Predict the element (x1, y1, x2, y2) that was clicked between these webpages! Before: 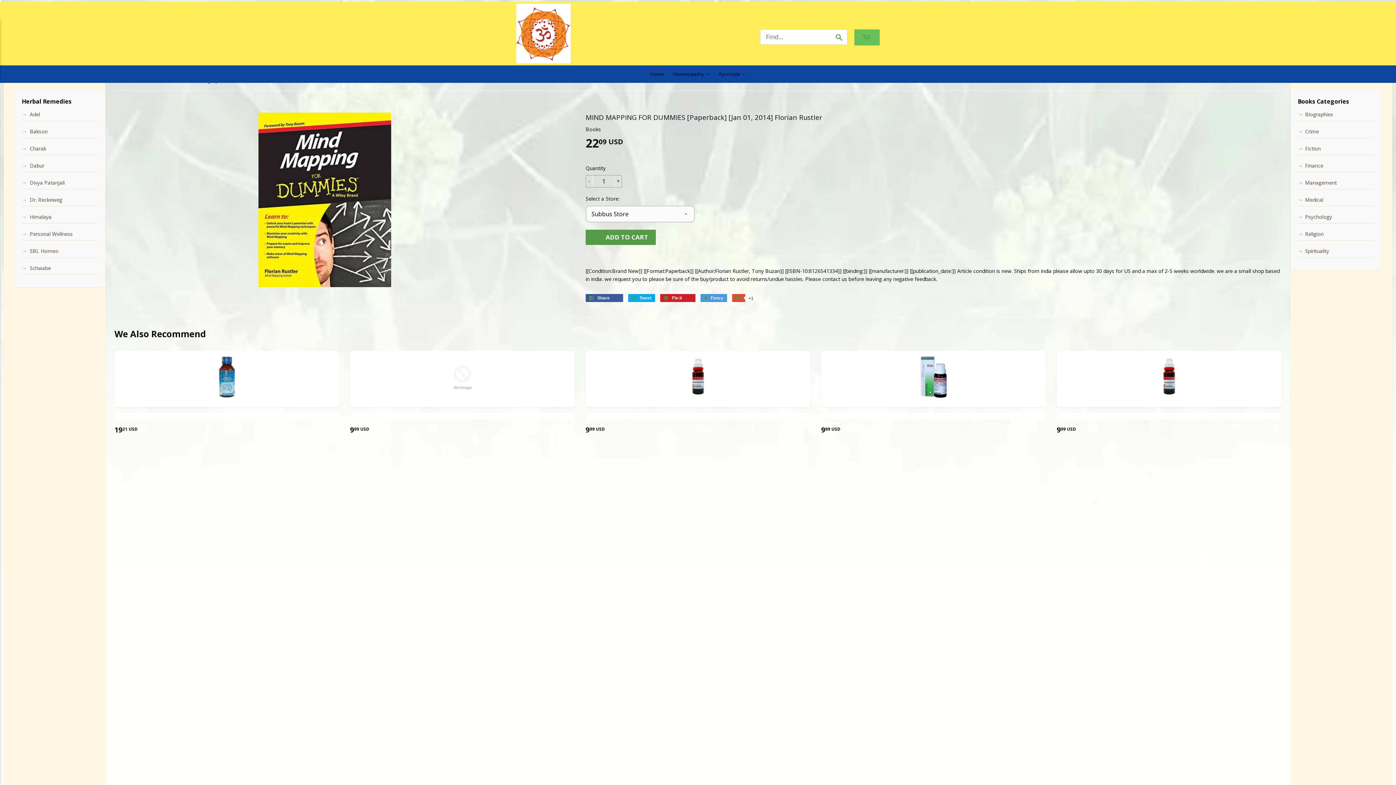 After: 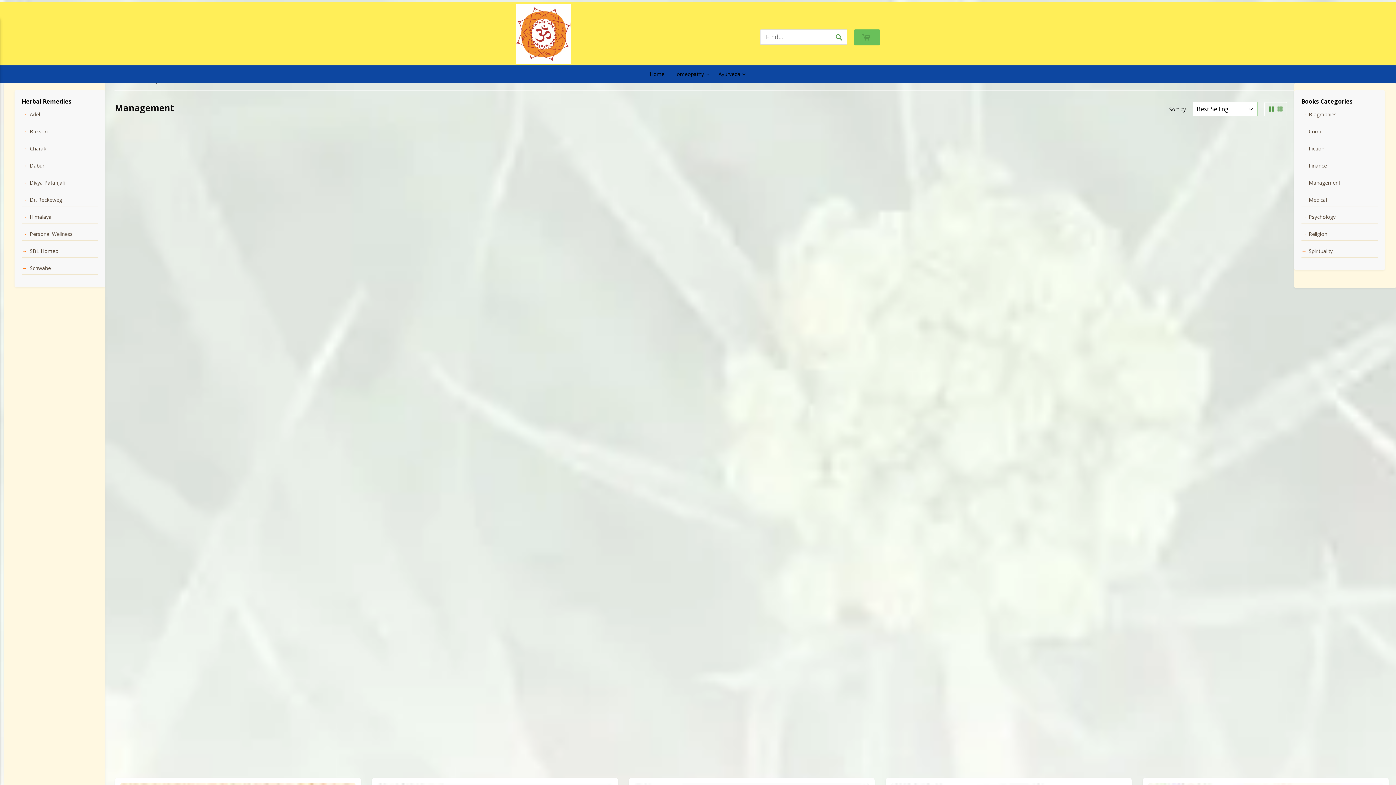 Action: label: Management bbox: (1305, 179, 1337, 186)